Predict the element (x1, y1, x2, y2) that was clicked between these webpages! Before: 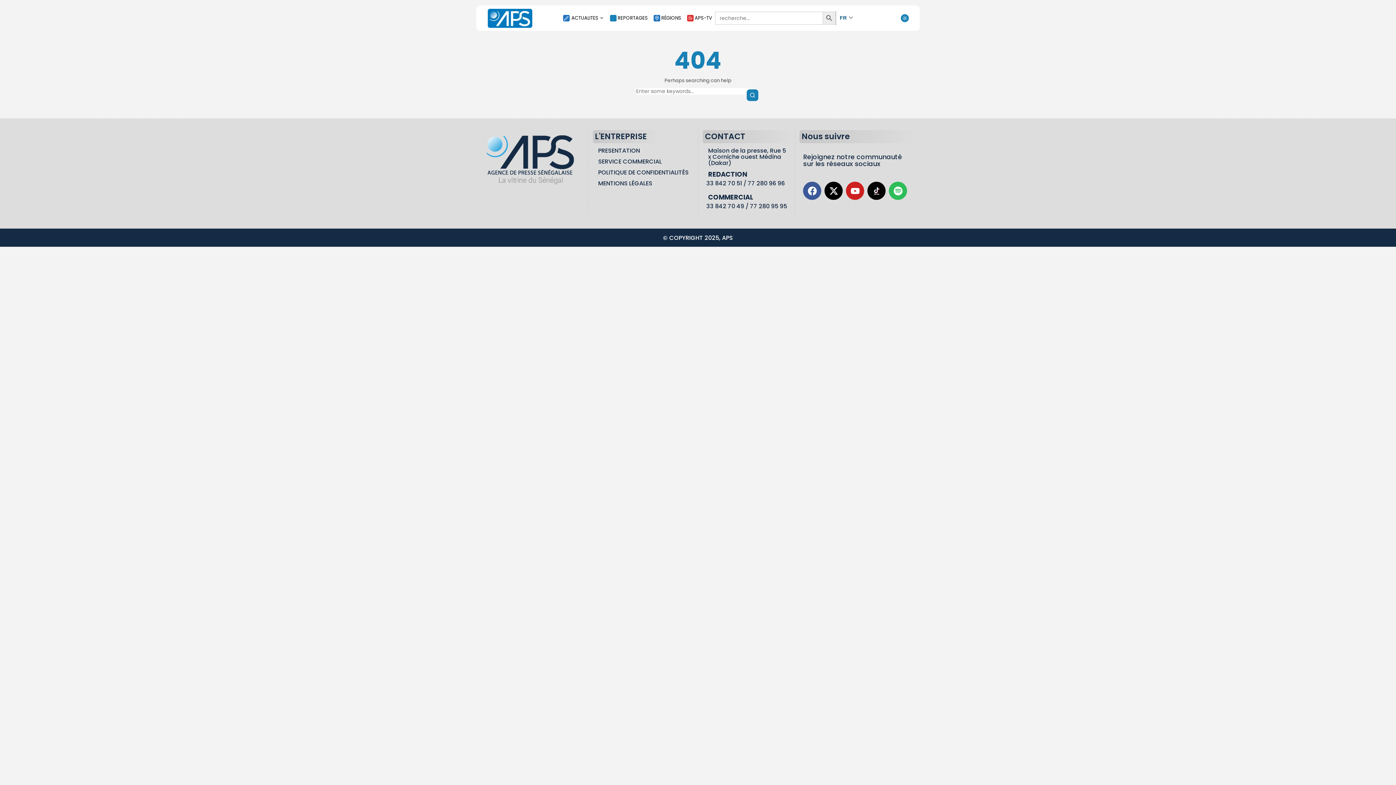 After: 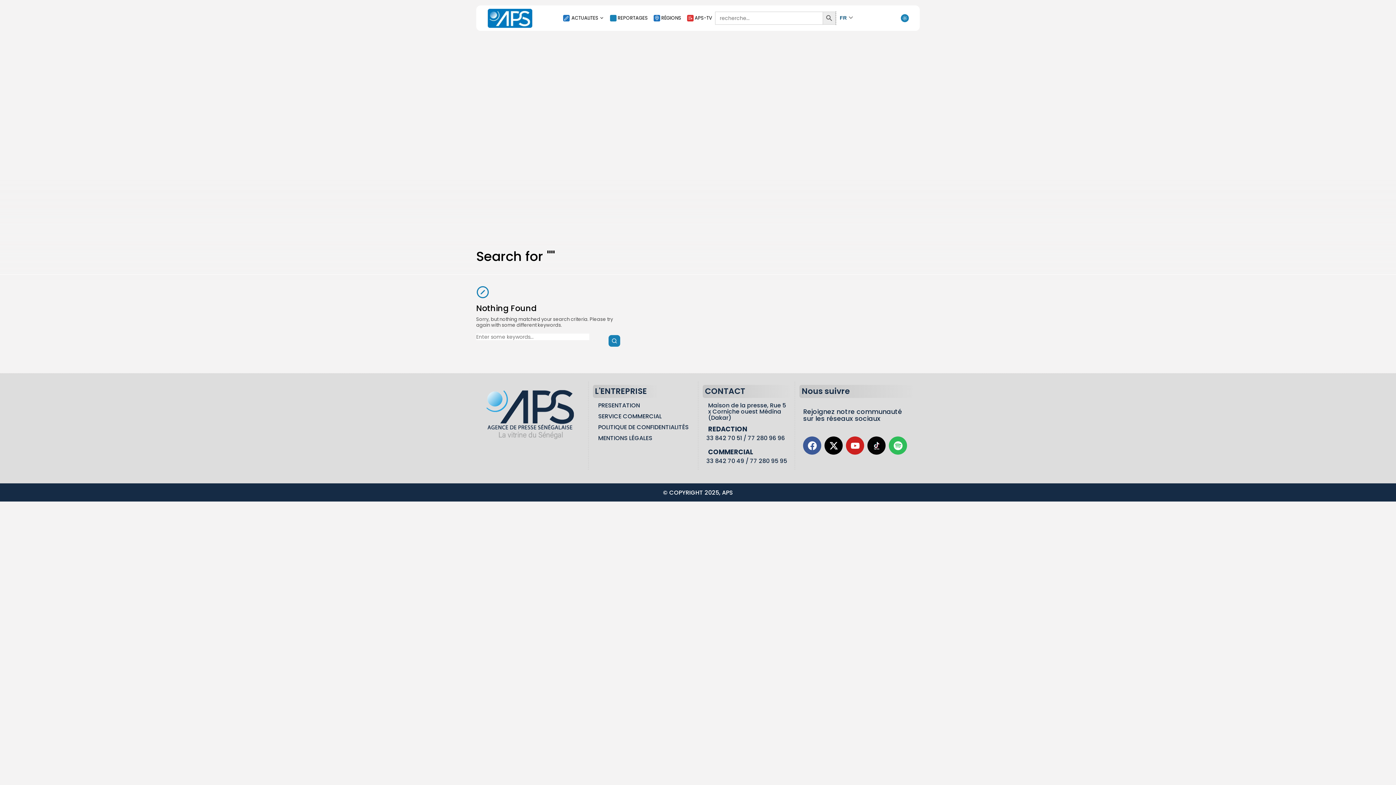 Action: bbox: (822, 11, 836, 24) label: Search Button